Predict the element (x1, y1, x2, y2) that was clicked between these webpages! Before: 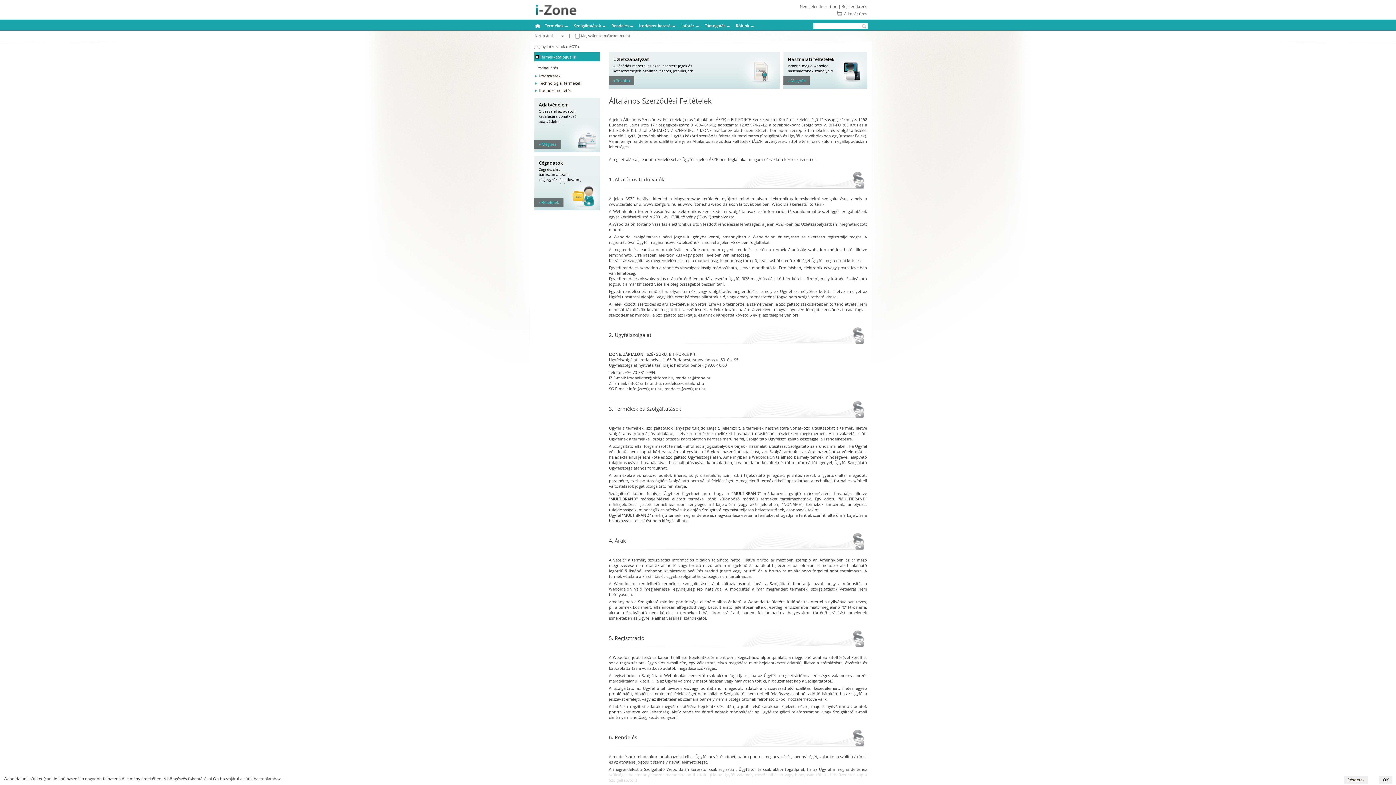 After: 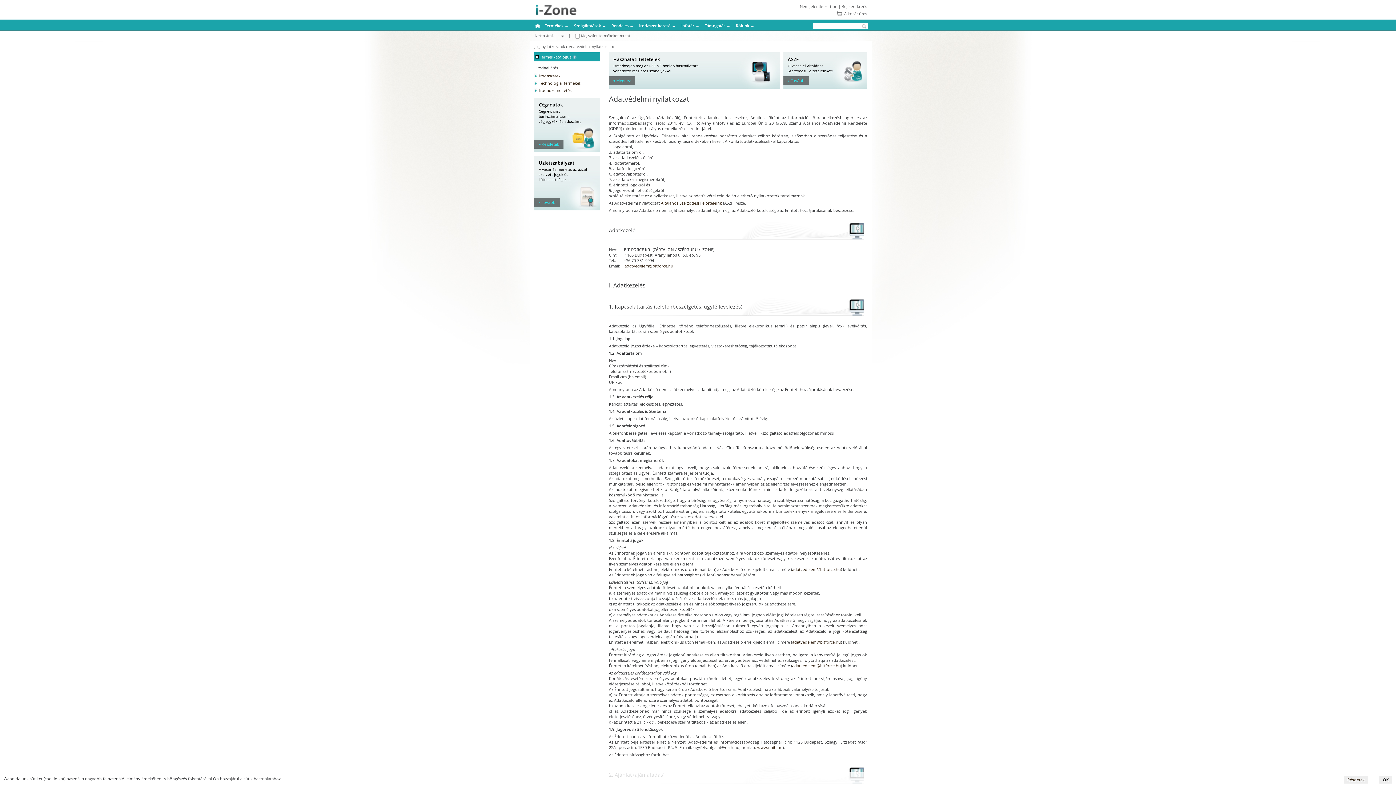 Action: label: Részletek bbox: (1347, 777, 1365, 782)